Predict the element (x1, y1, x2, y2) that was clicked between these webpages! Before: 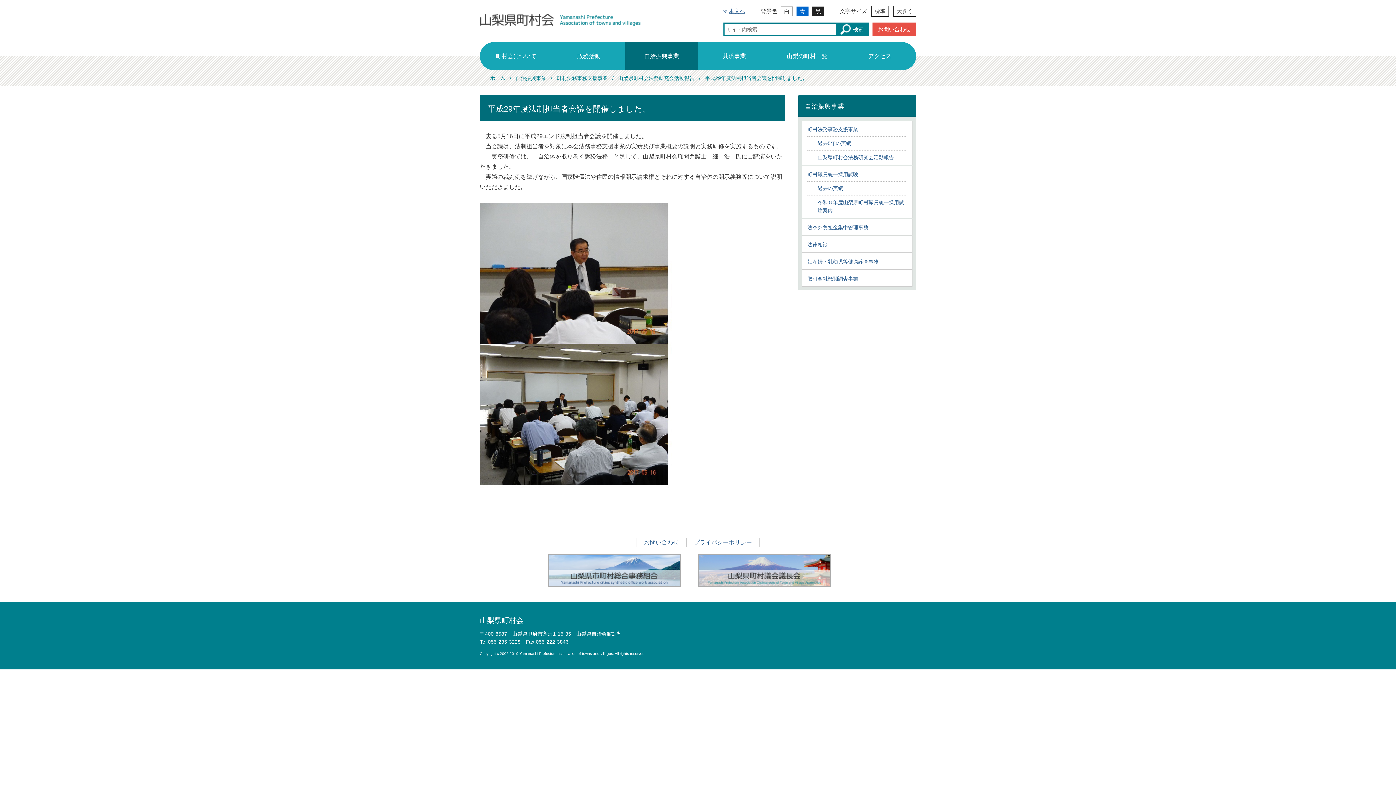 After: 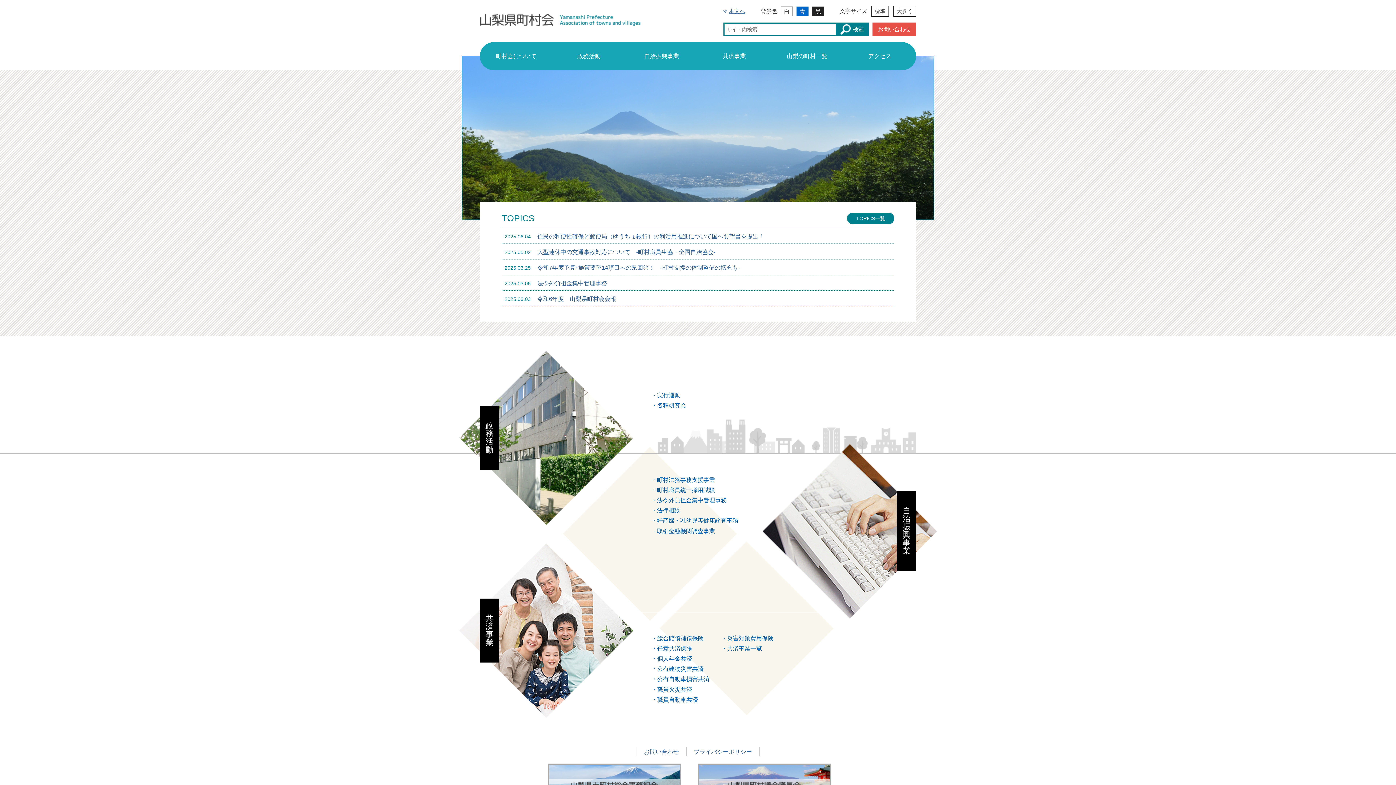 Action: bbox: (480, 23, 640, 27)